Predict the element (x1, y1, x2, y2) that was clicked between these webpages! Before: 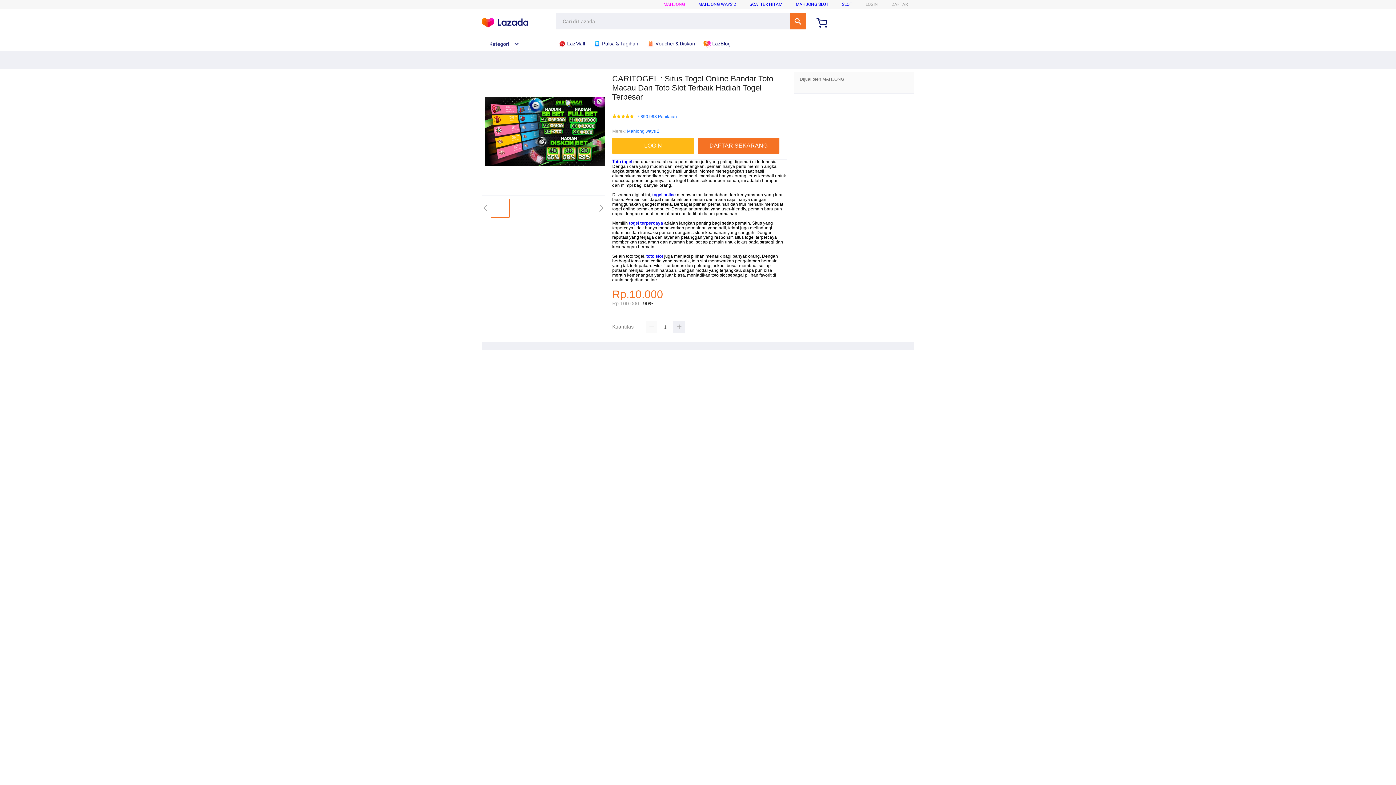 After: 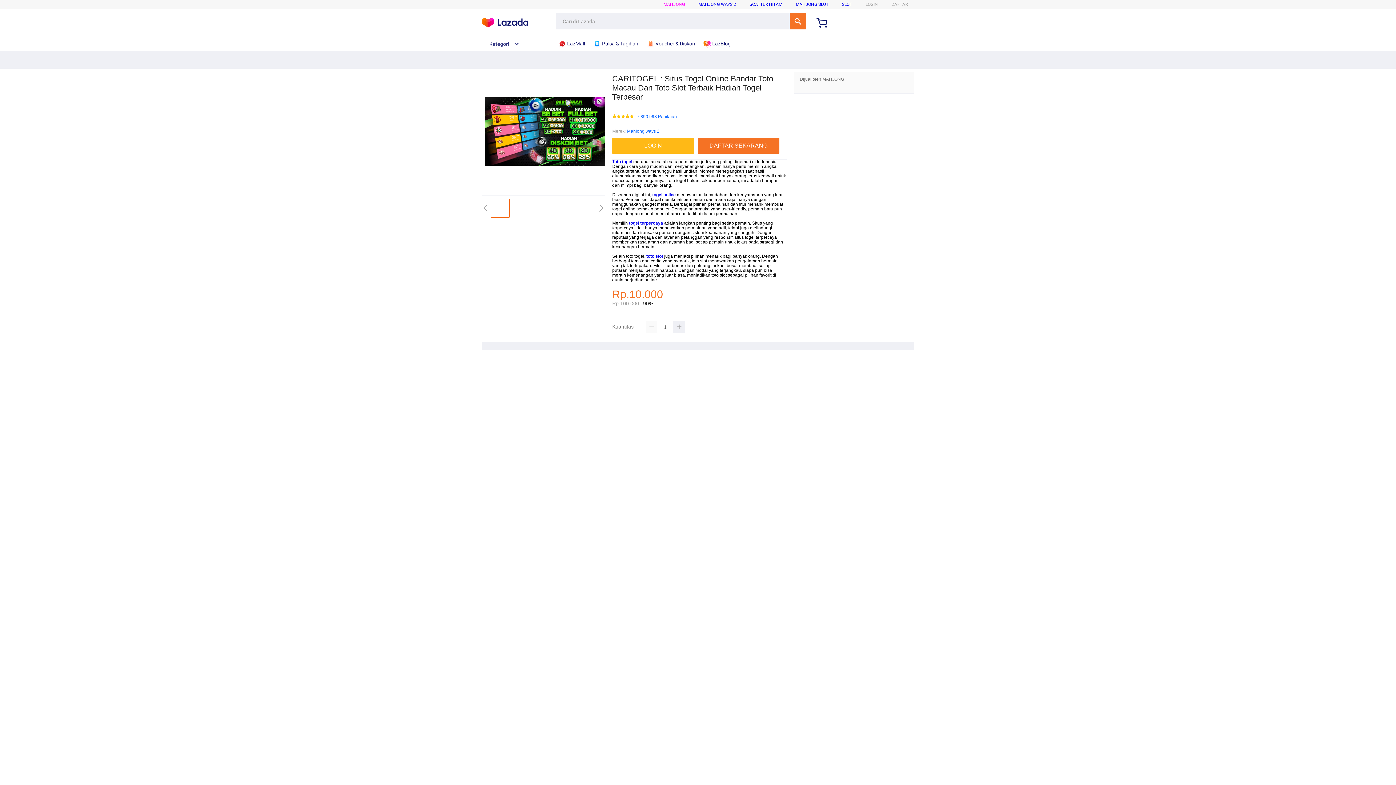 Action: bbox: (645, 321, 657, 333)